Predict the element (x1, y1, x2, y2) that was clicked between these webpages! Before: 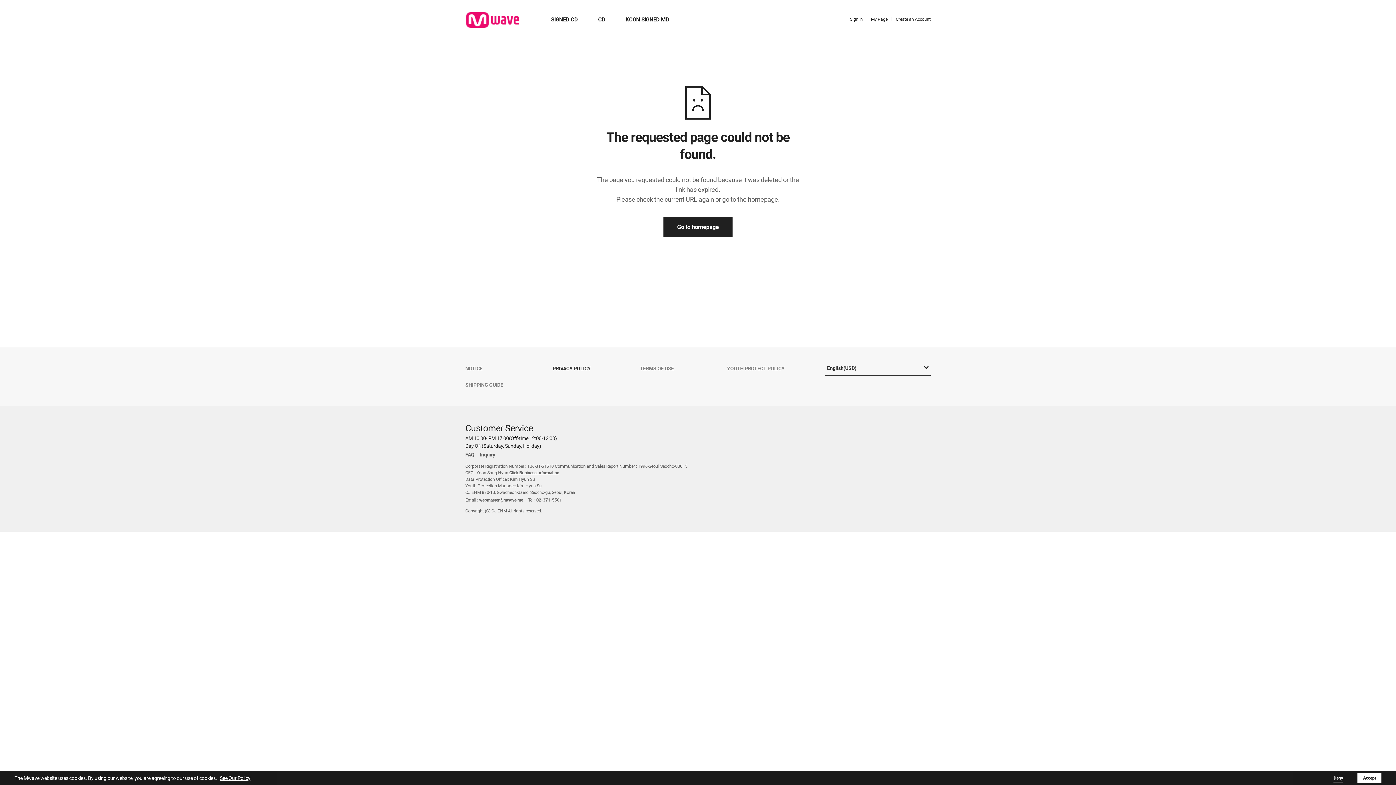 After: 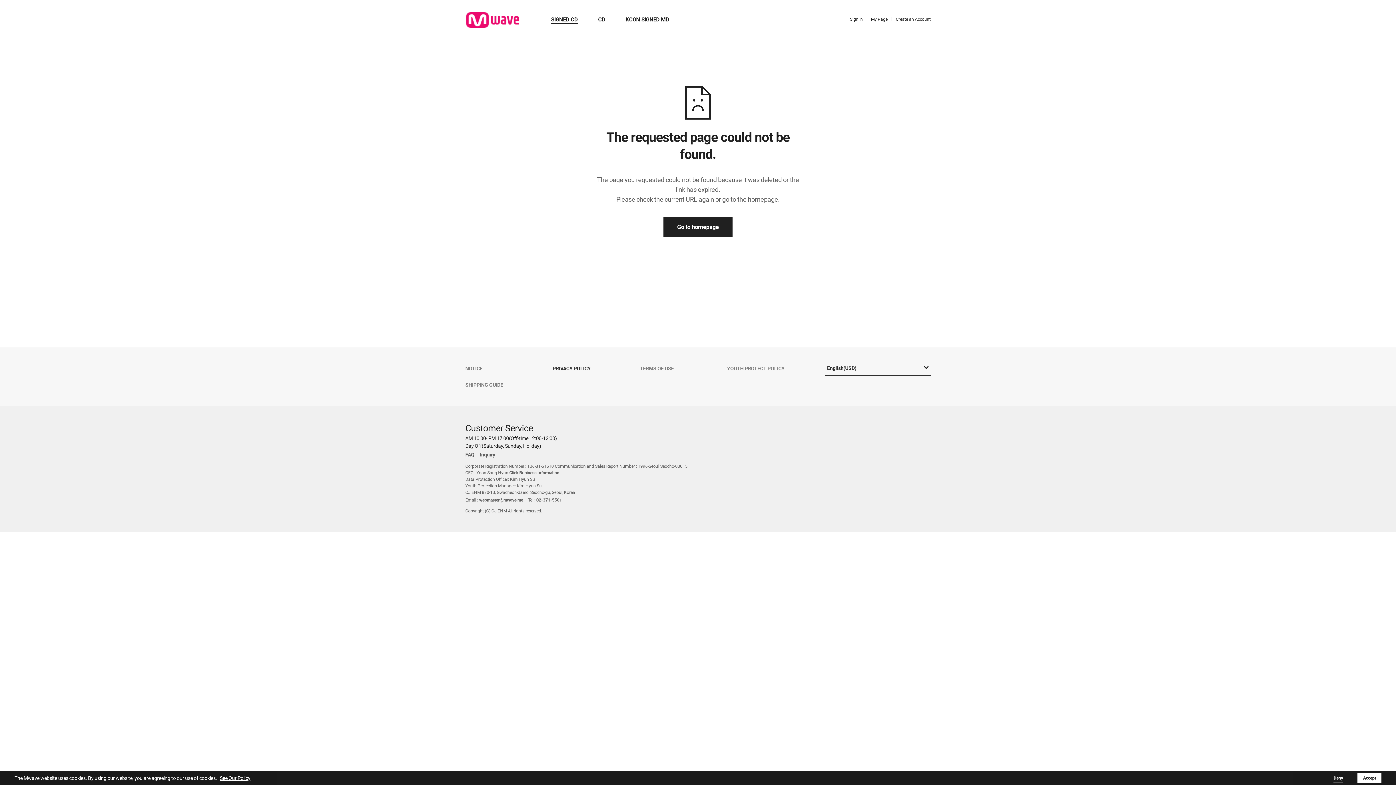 Action: label: SIGNED CD bbox: (551, 15, 577, 25)